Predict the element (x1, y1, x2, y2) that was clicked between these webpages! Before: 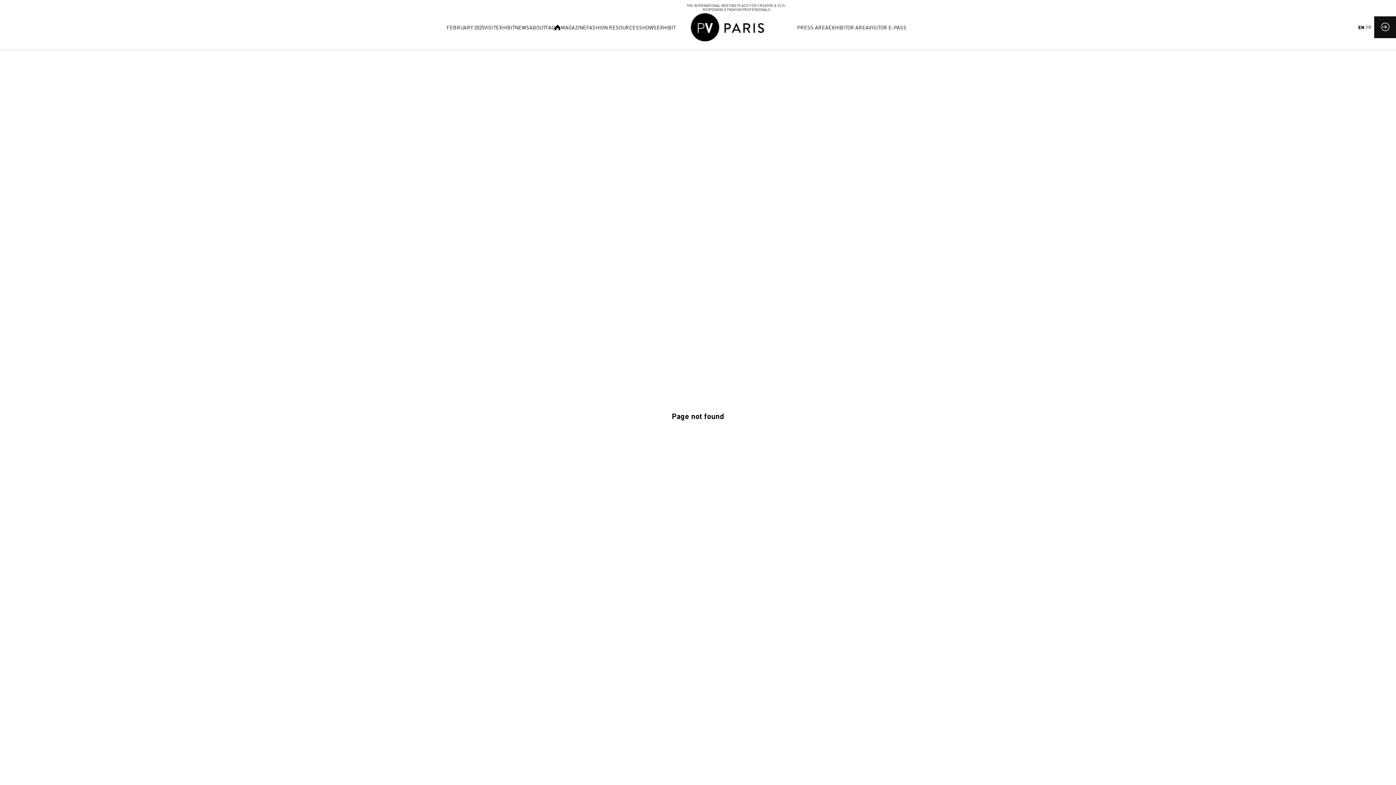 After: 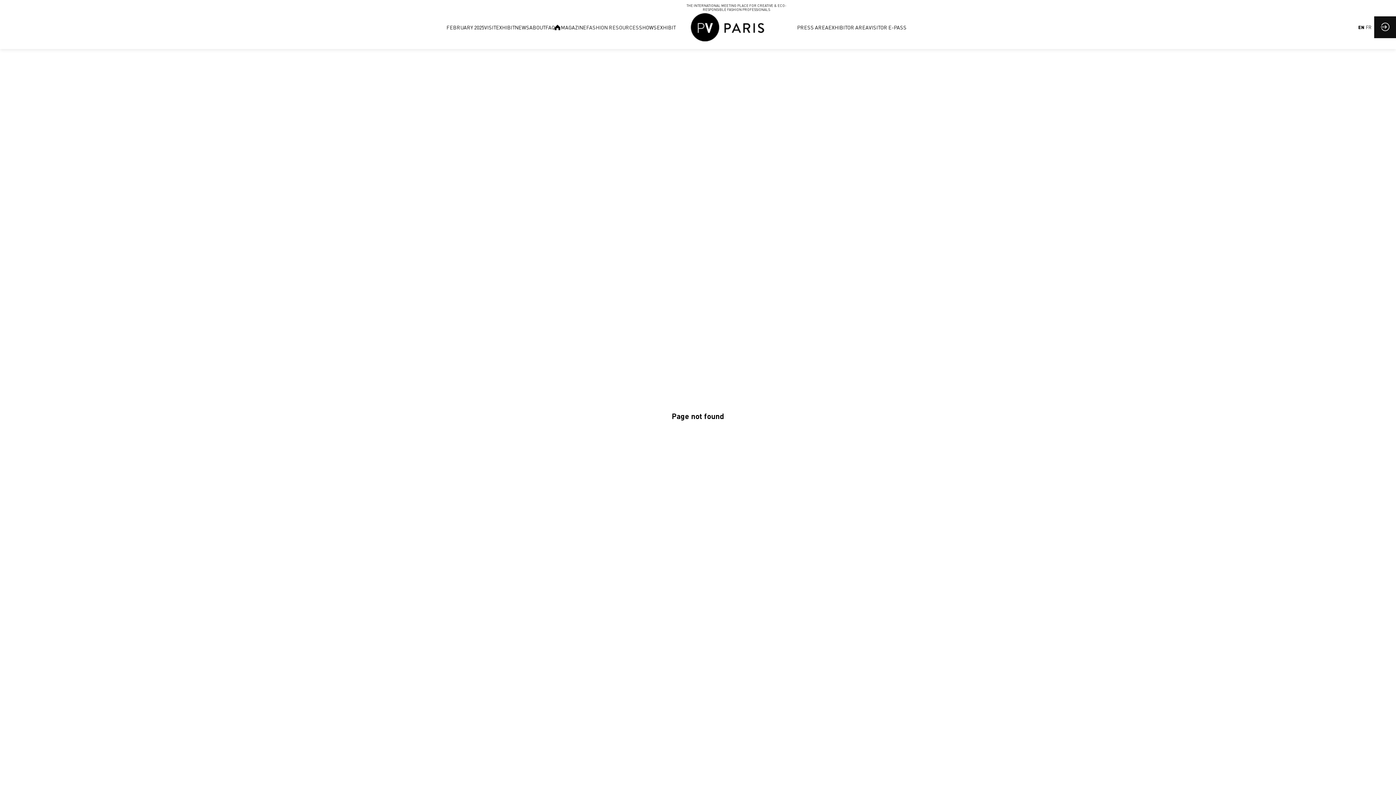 Action: bbox: (586, 16, 639, 38) label: Fashion resources